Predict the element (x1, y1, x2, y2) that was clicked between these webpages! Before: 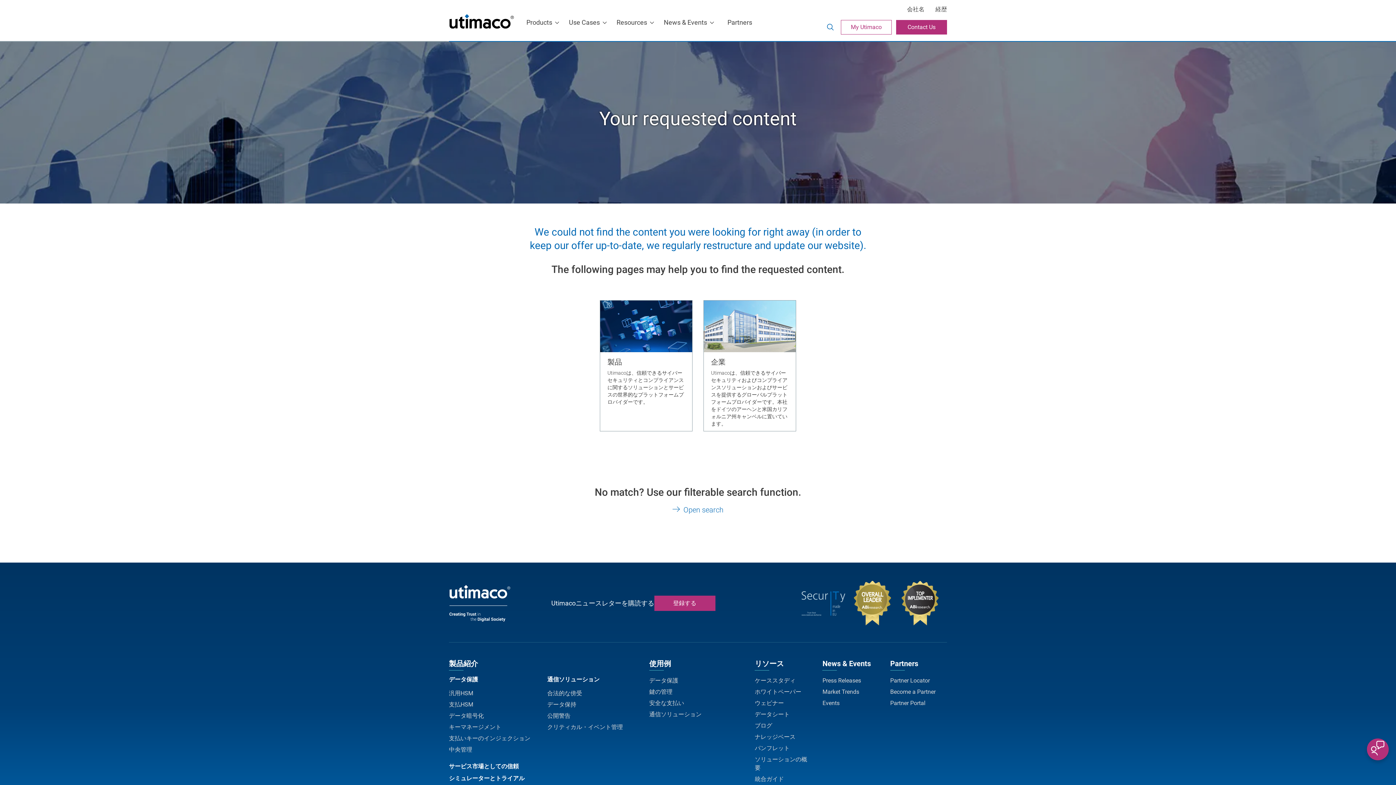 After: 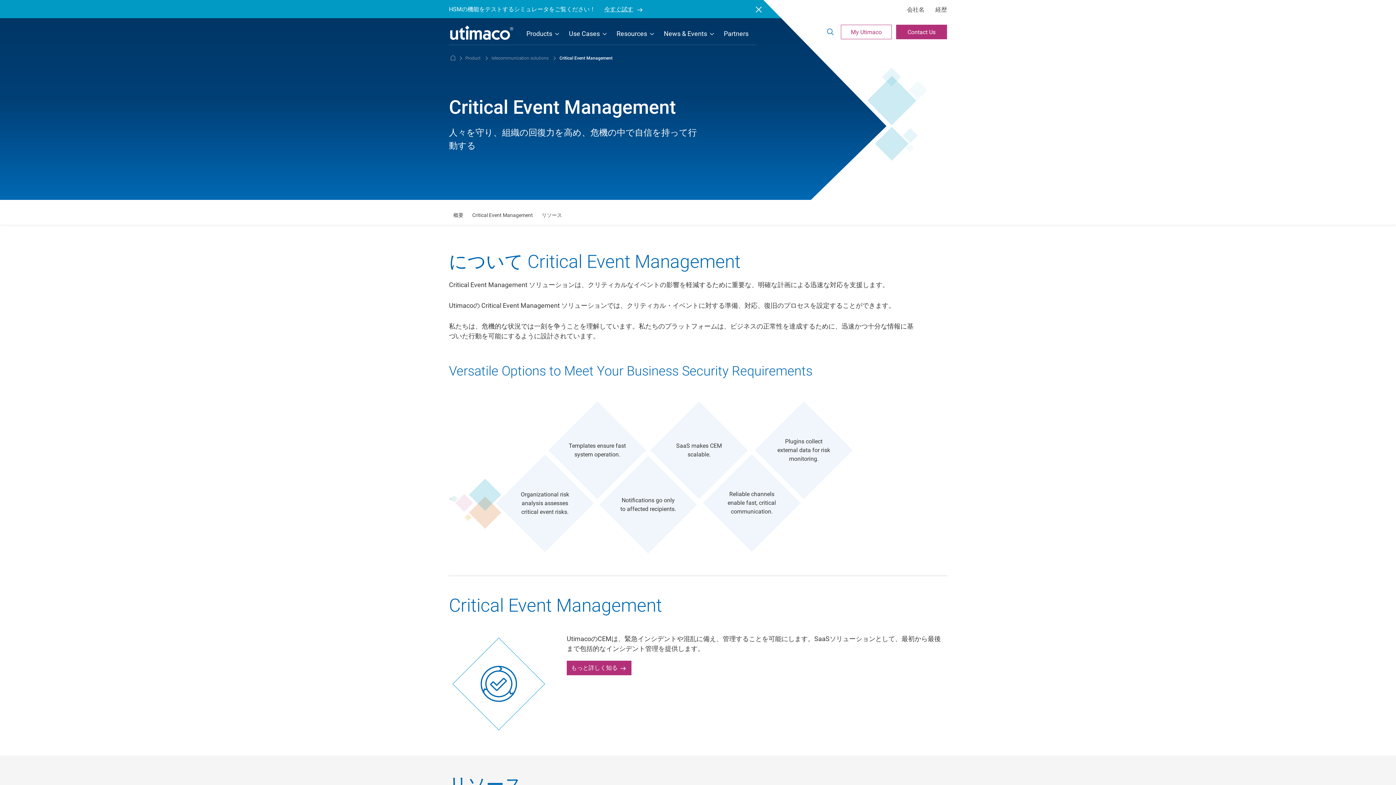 Action: bbox: (547, 723, 623, 730) label: クリティカル・イベント管理